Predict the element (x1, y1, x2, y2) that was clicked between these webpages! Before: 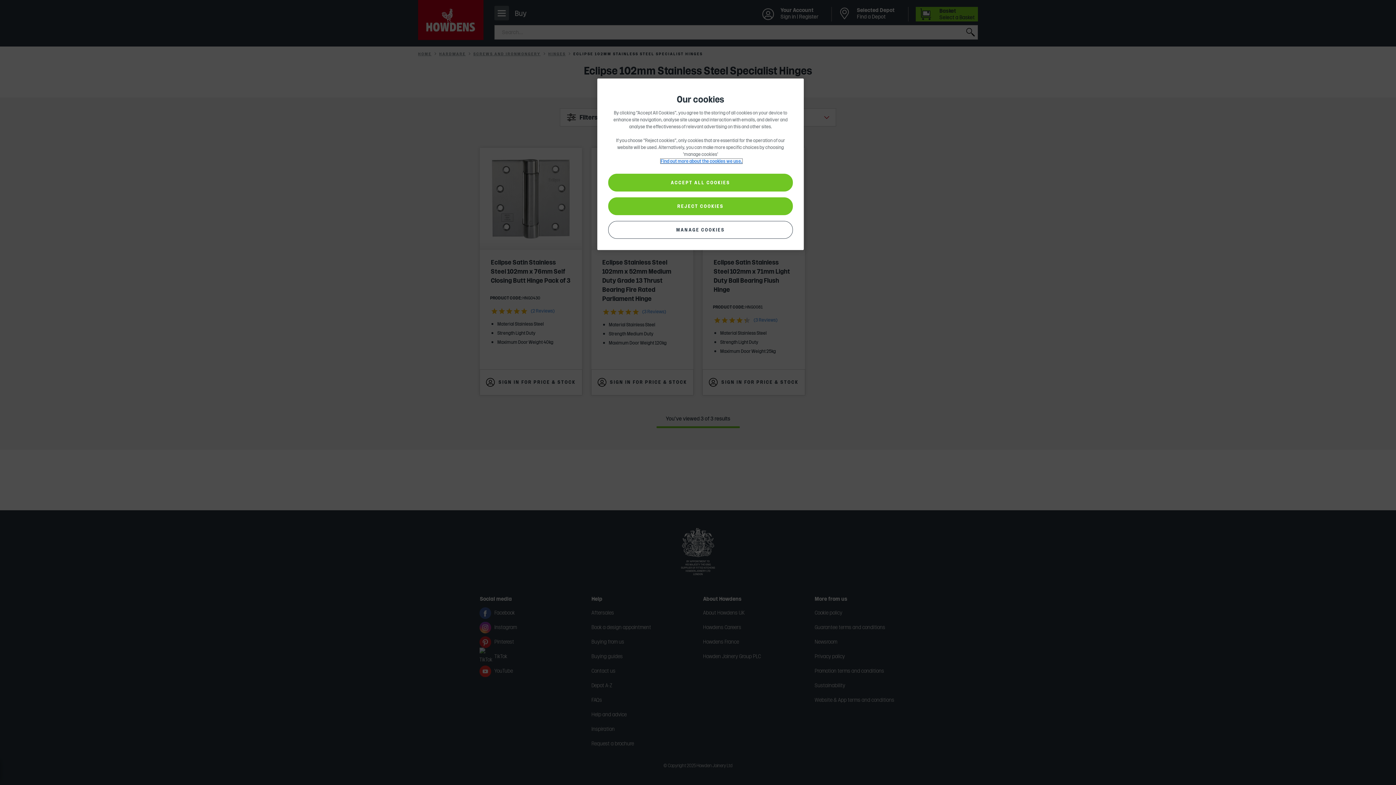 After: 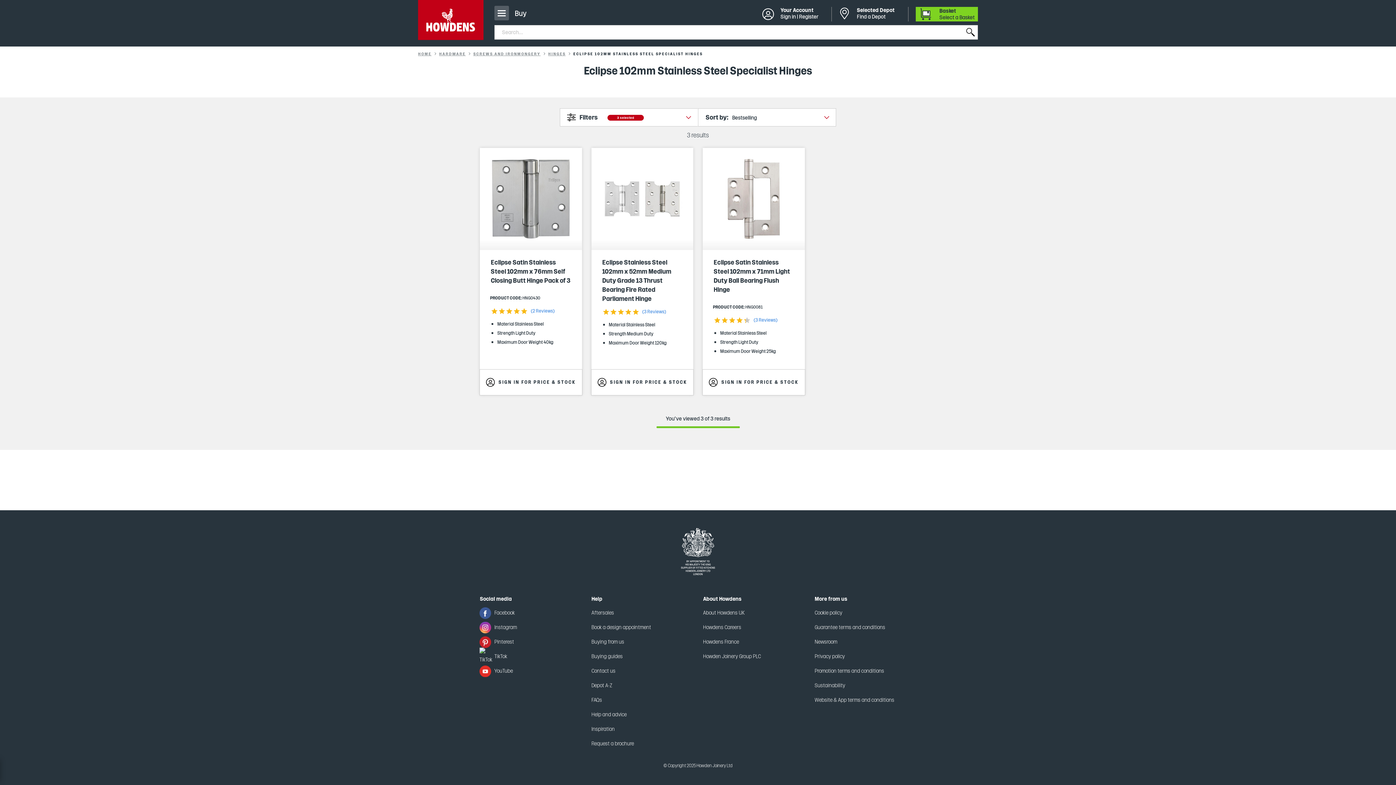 Action: label: REJECT COOKIES bbox: (608, 197, 793, 215)